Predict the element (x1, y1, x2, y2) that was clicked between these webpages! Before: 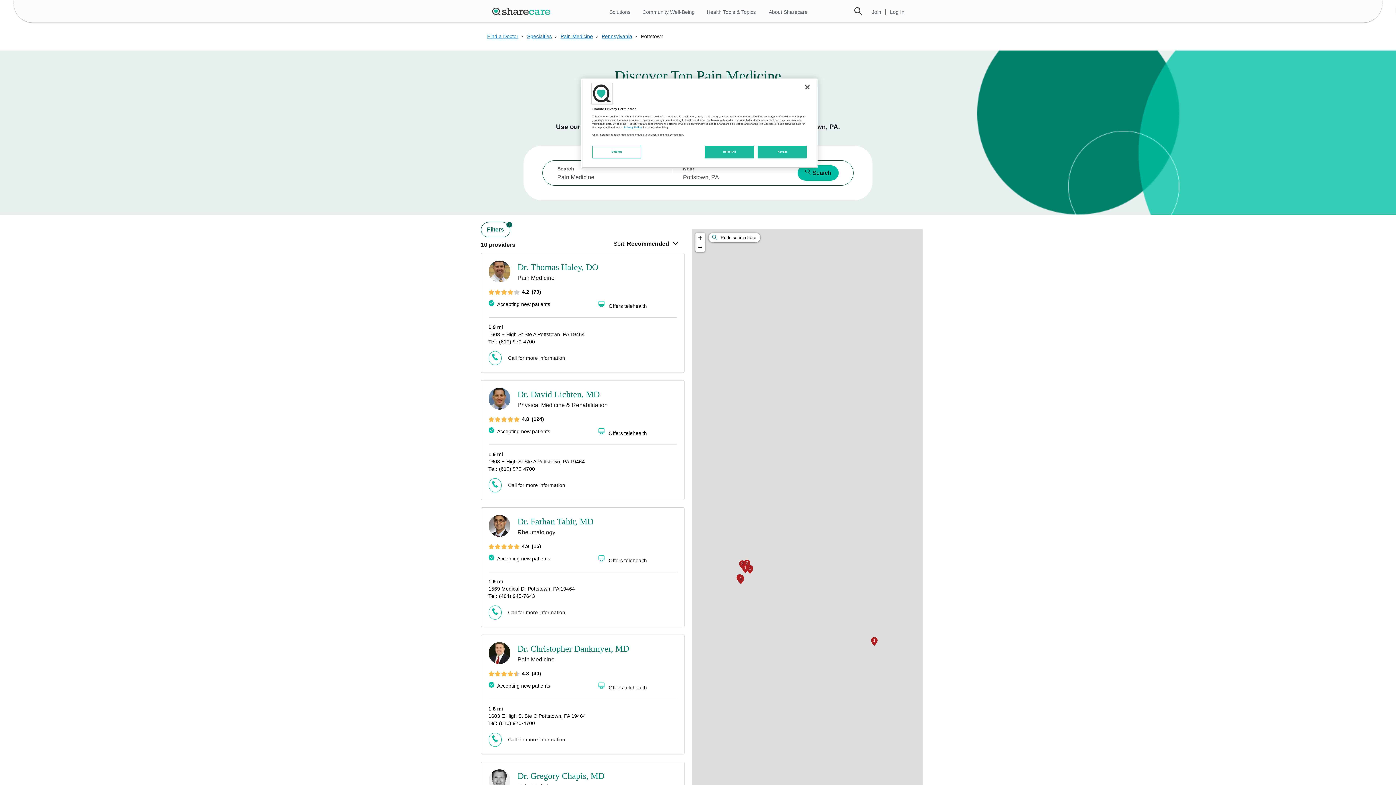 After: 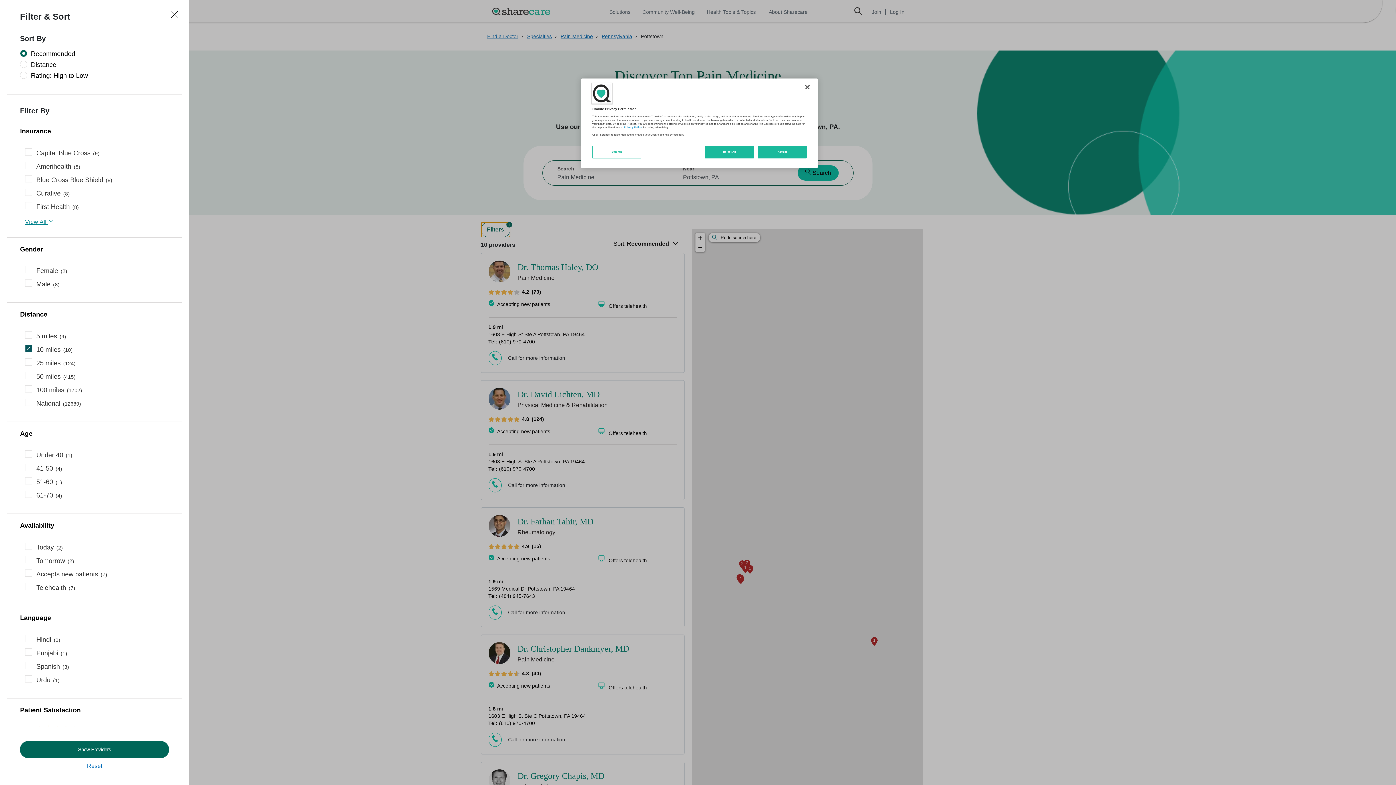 Action: bbox: (480, 222, 510, 237) label: Filters
1